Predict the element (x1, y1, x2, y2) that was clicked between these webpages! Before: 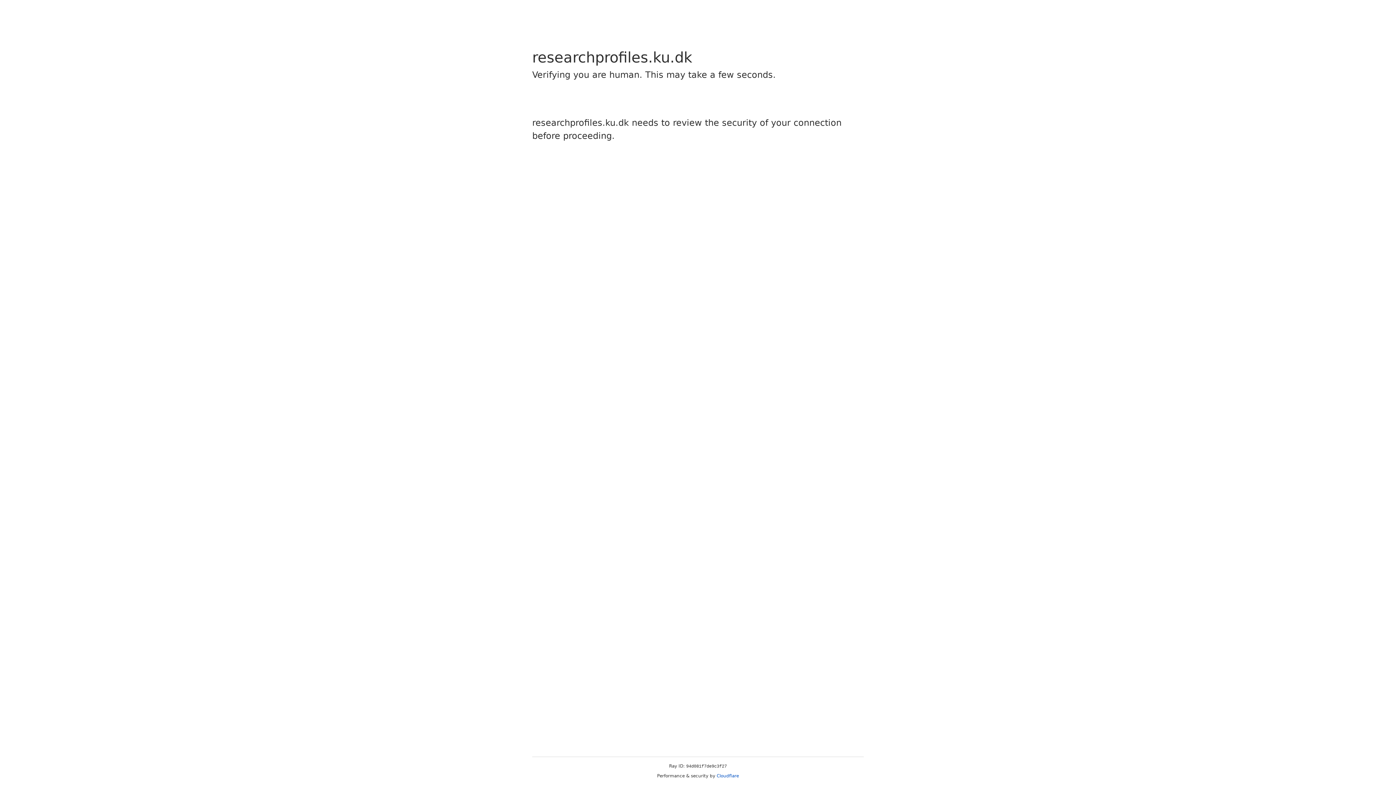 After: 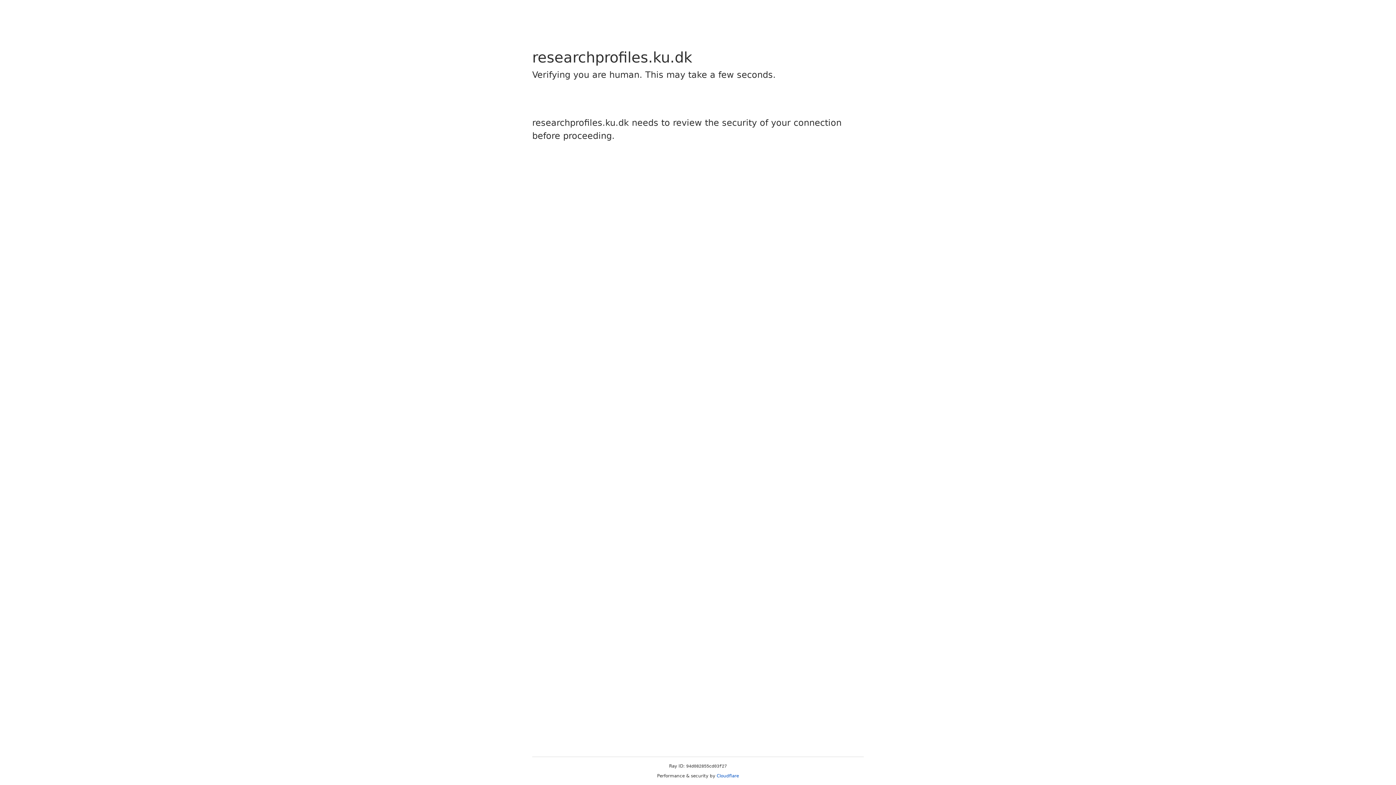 Action: bbox: (716, 773, 739, 778) label: Cloudflare